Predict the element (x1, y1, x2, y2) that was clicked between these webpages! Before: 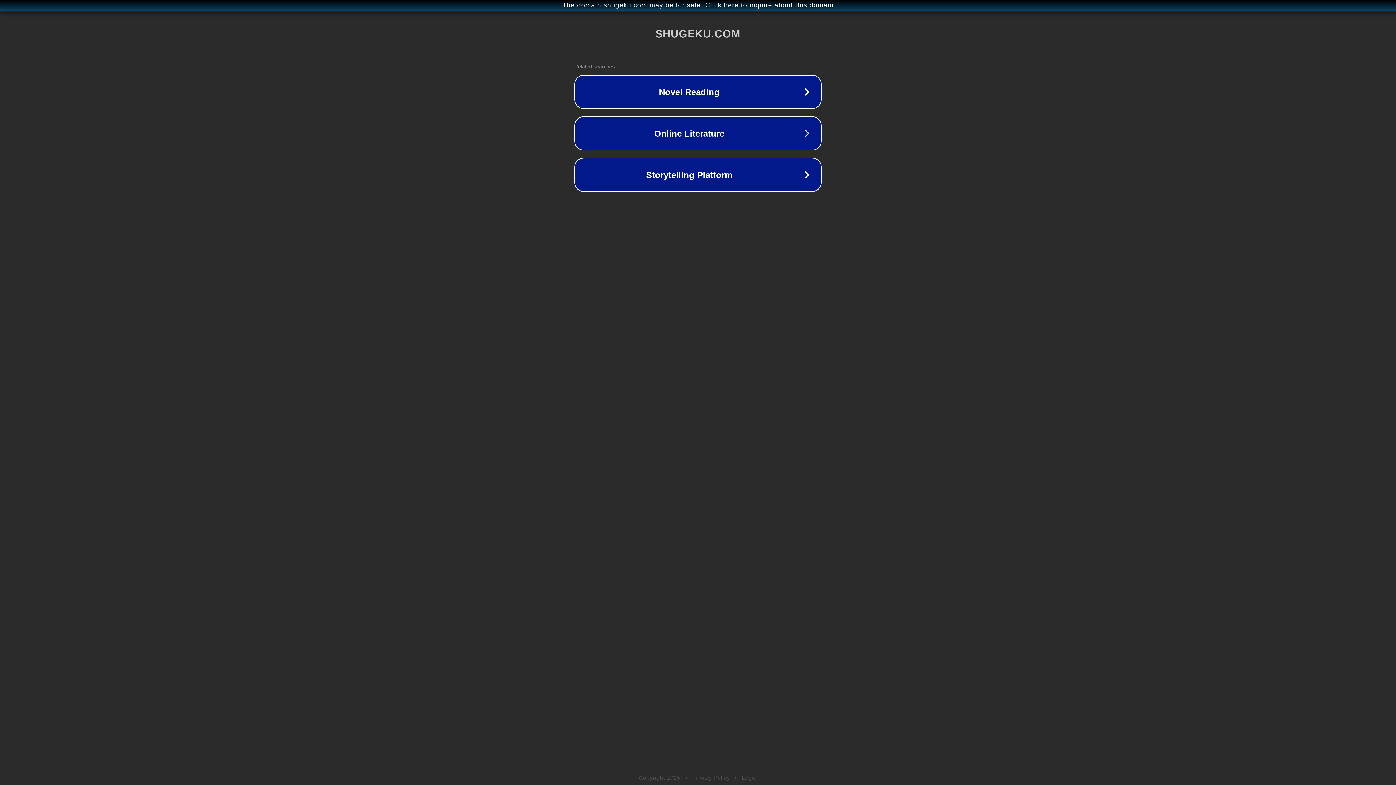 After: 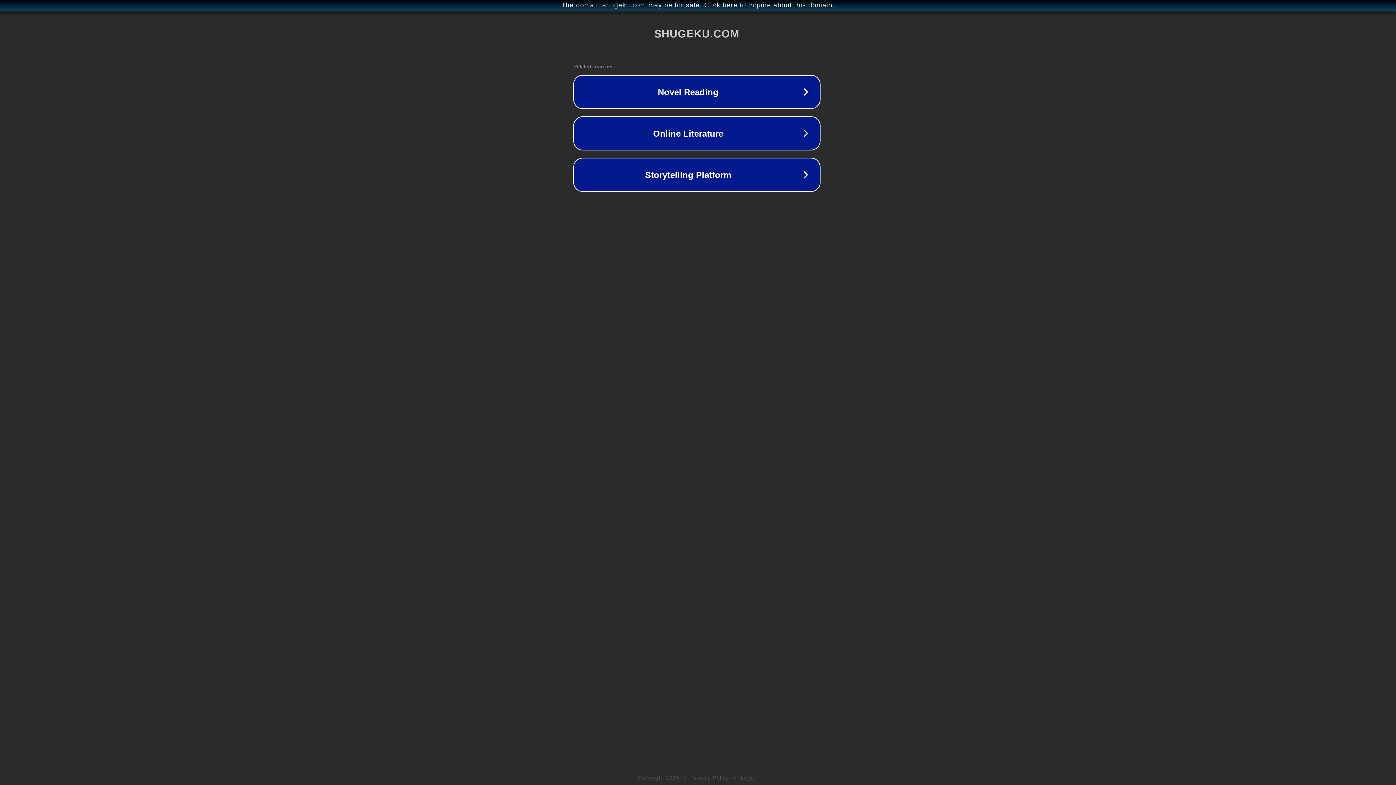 Action: label: The domain shugeku.com may be for sale. Click here to inquire about this domain. bbox: (1, 1, 1397, 9)